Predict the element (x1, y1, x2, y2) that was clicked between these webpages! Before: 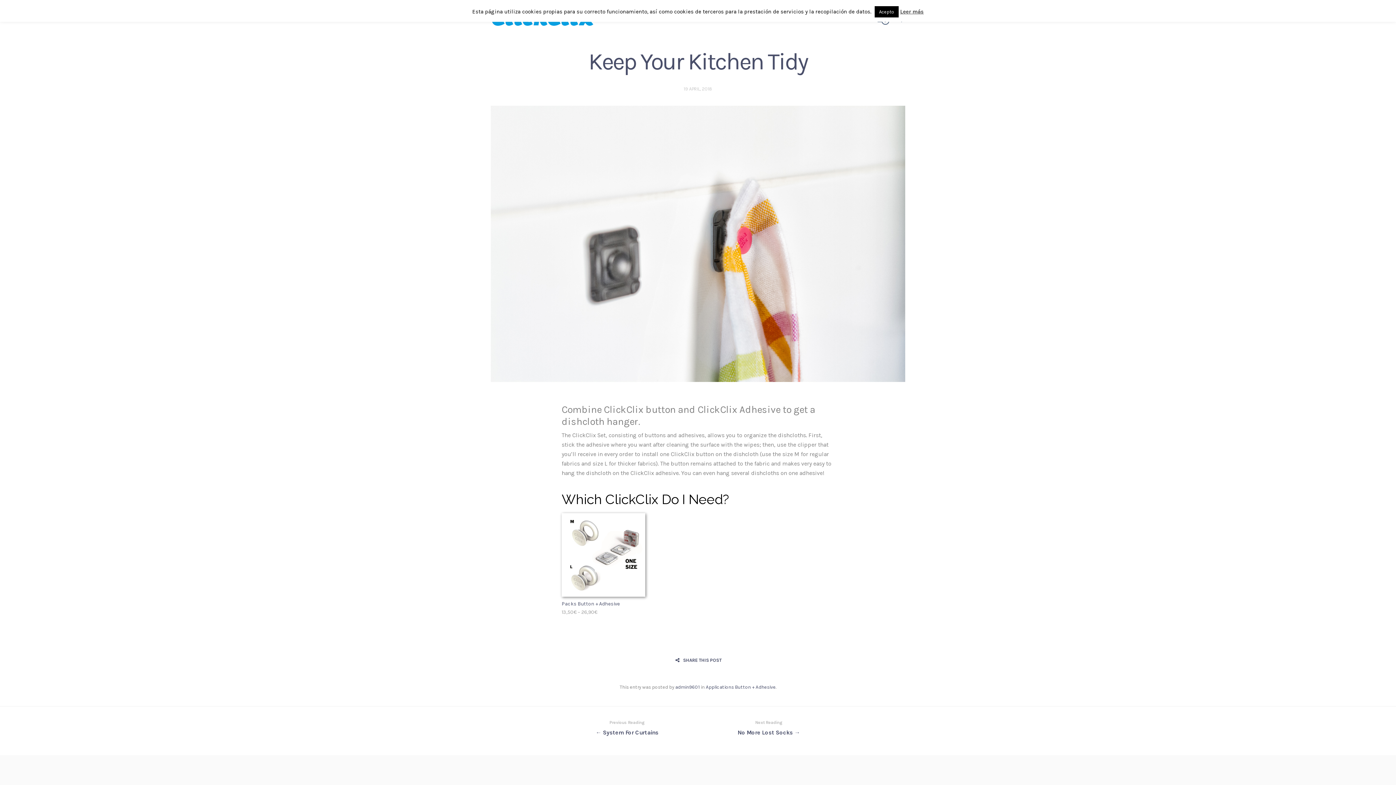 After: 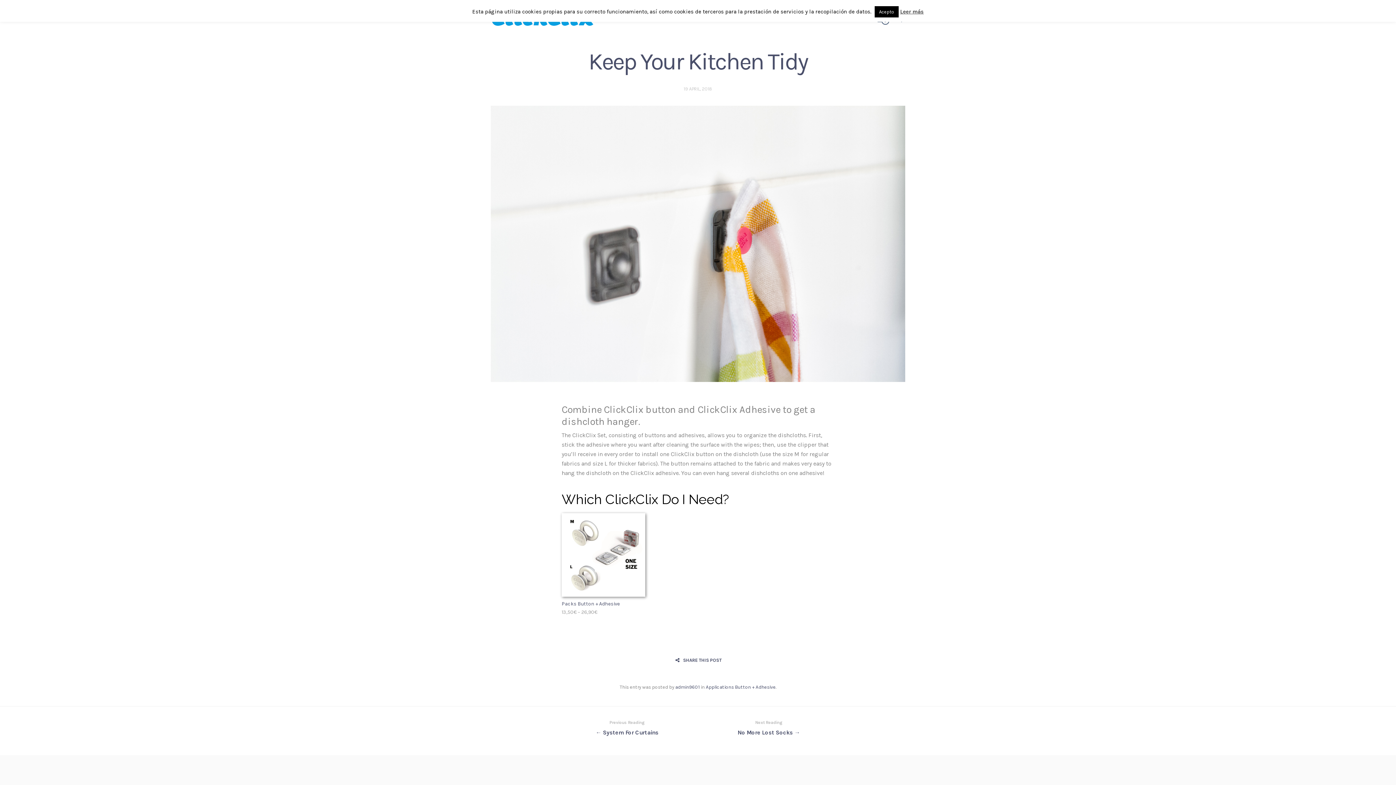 Action: bbox: (900, 8, 924, 14) label: Leer más